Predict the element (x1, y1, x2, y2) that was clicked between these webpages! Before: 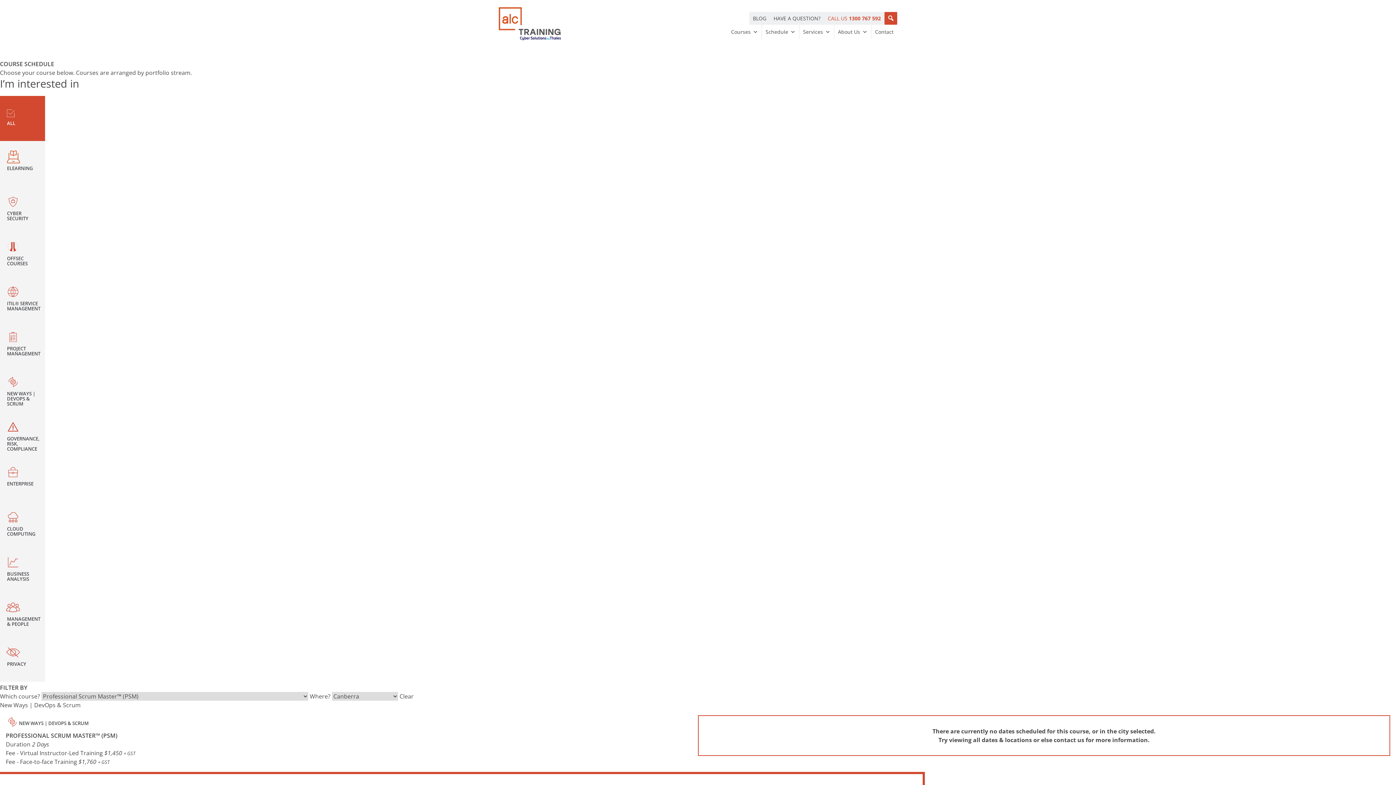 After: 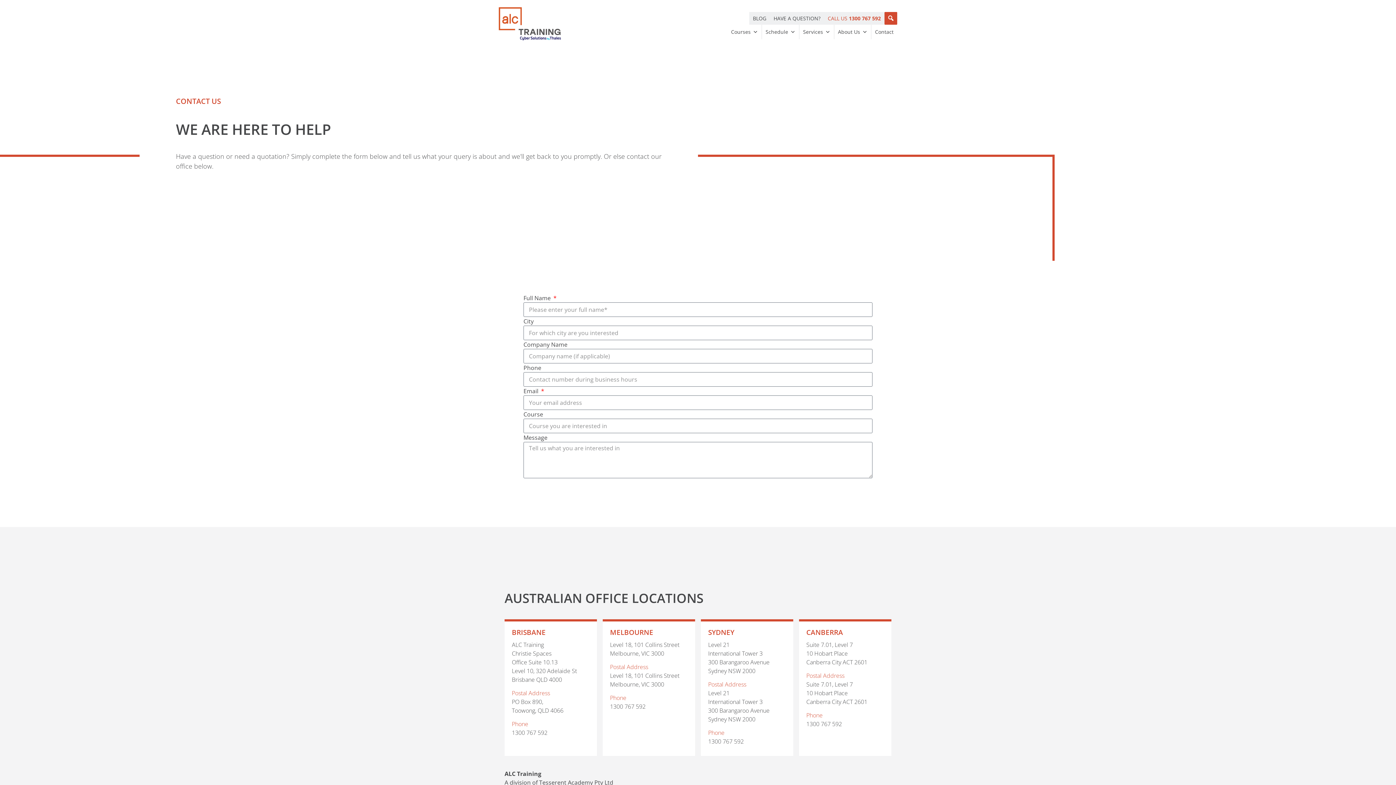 Action: label: HAVE A QUESTION? bbox: (770, 11, 824, 24)